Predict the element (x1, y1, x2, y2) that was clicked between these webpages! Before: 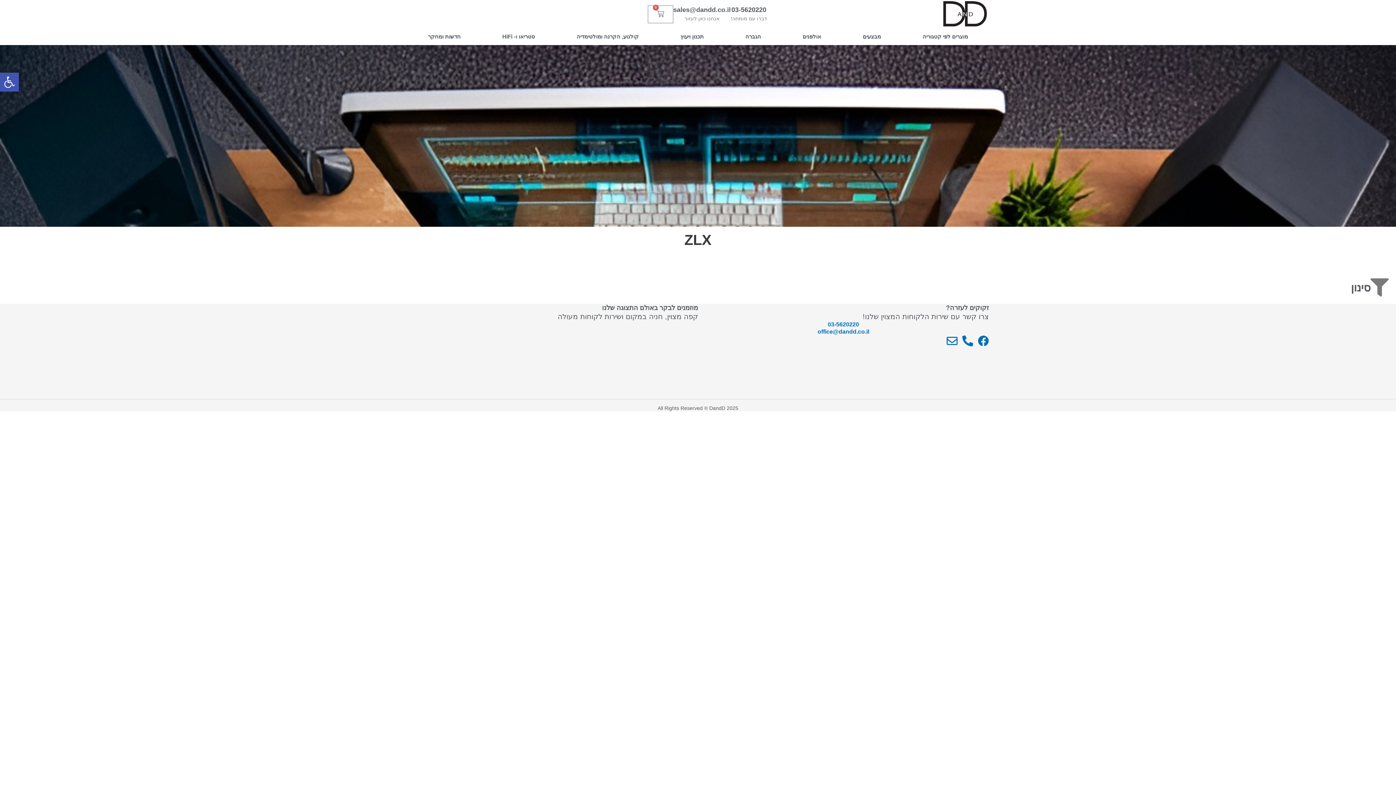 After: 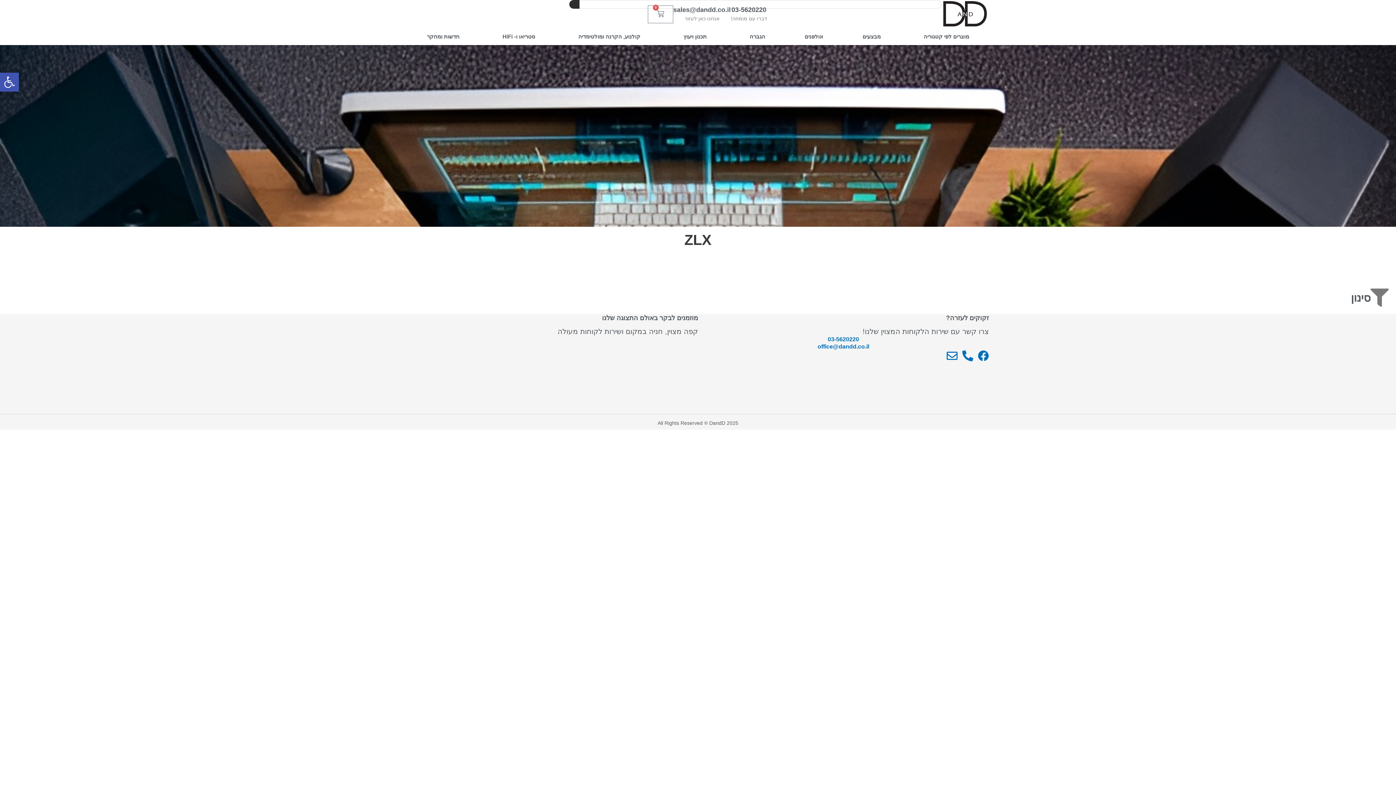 Action: bbox: (731, 6, 766, 13) label: 03-5620220